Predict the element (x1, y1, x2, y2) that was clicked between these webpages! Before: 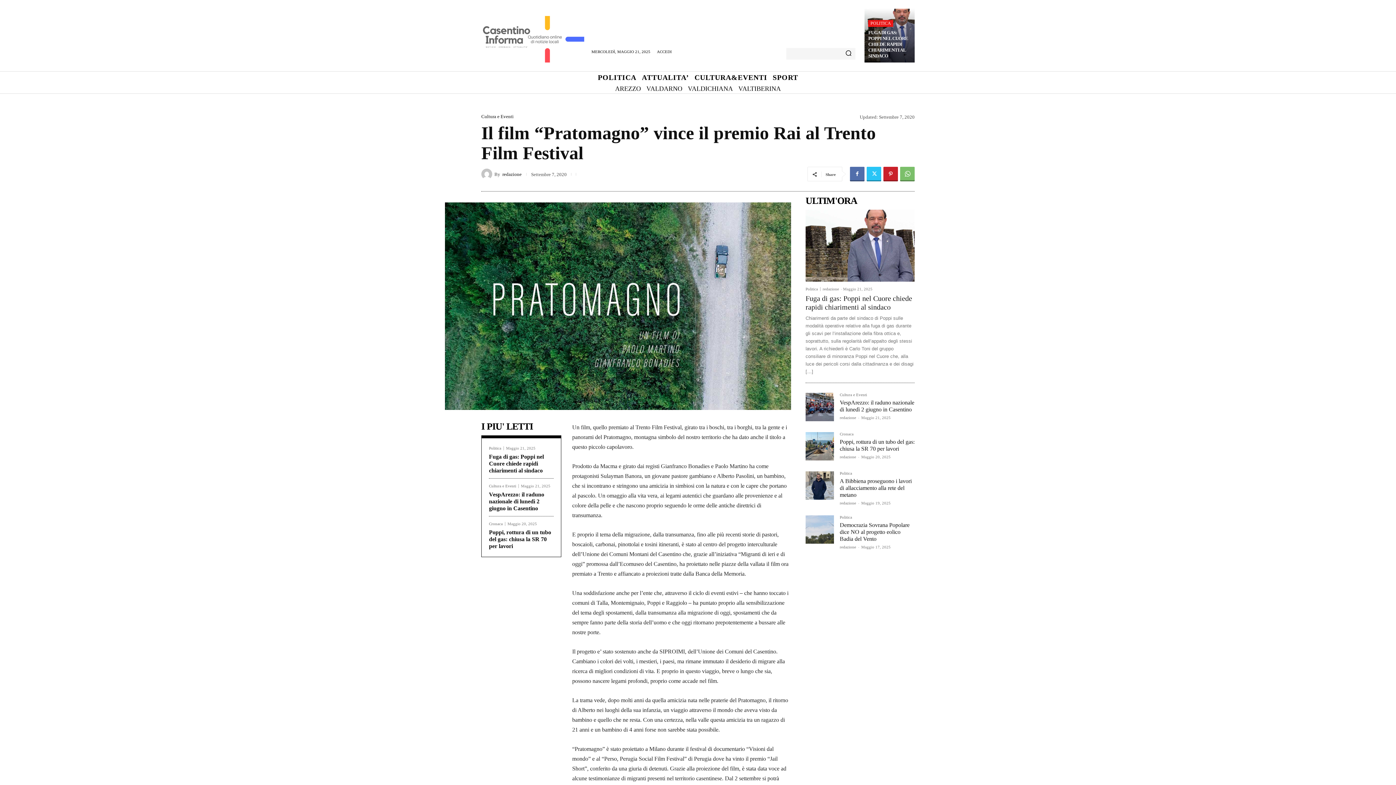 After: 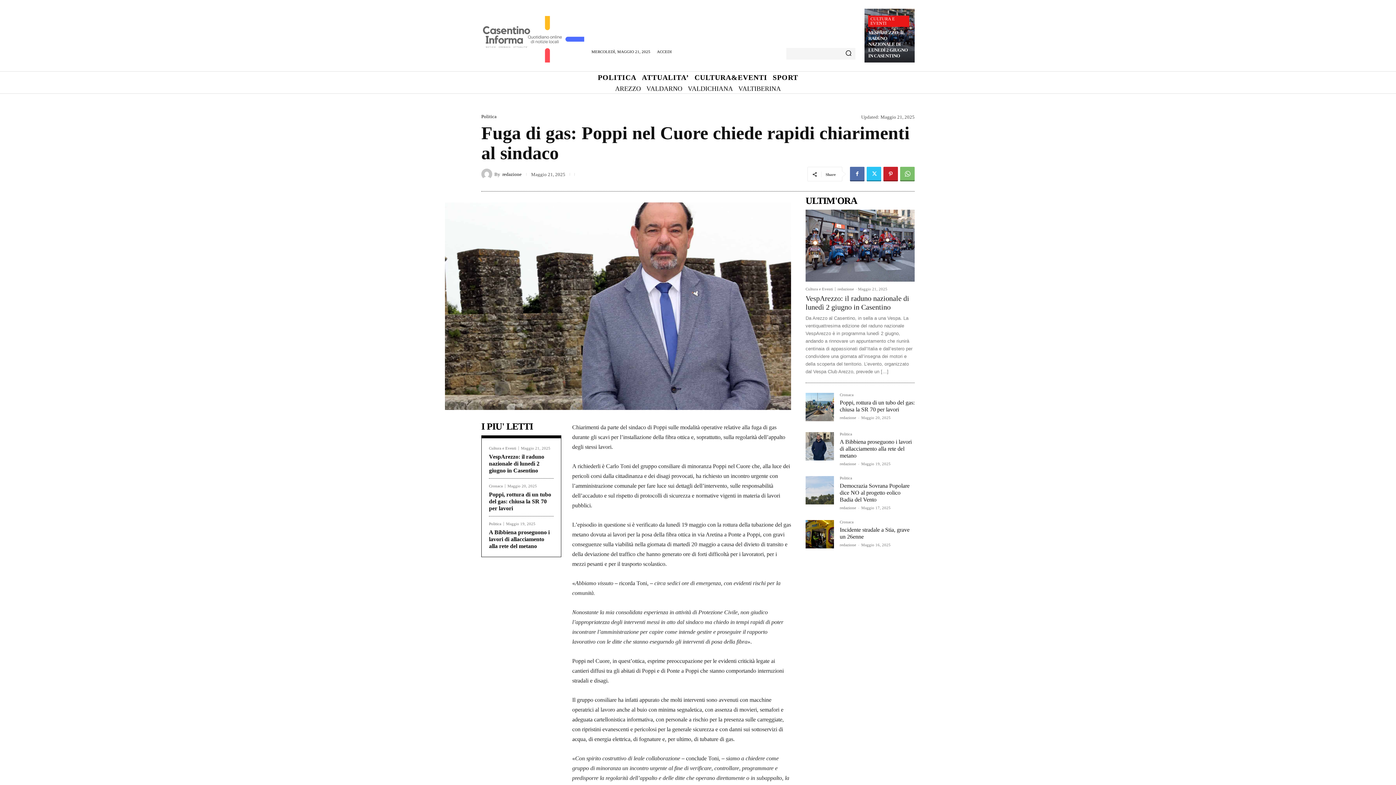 Action: bbox: (805, 209, 914, 281)